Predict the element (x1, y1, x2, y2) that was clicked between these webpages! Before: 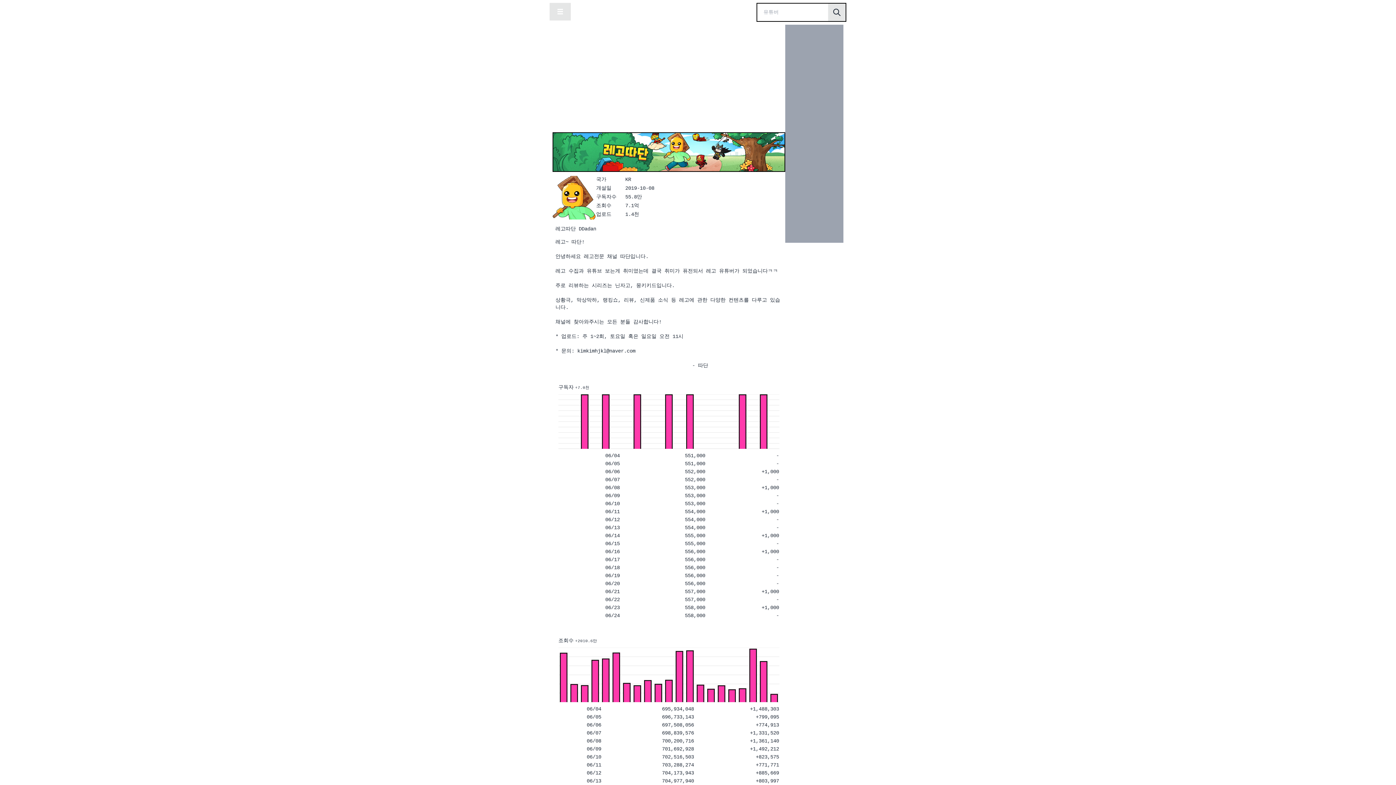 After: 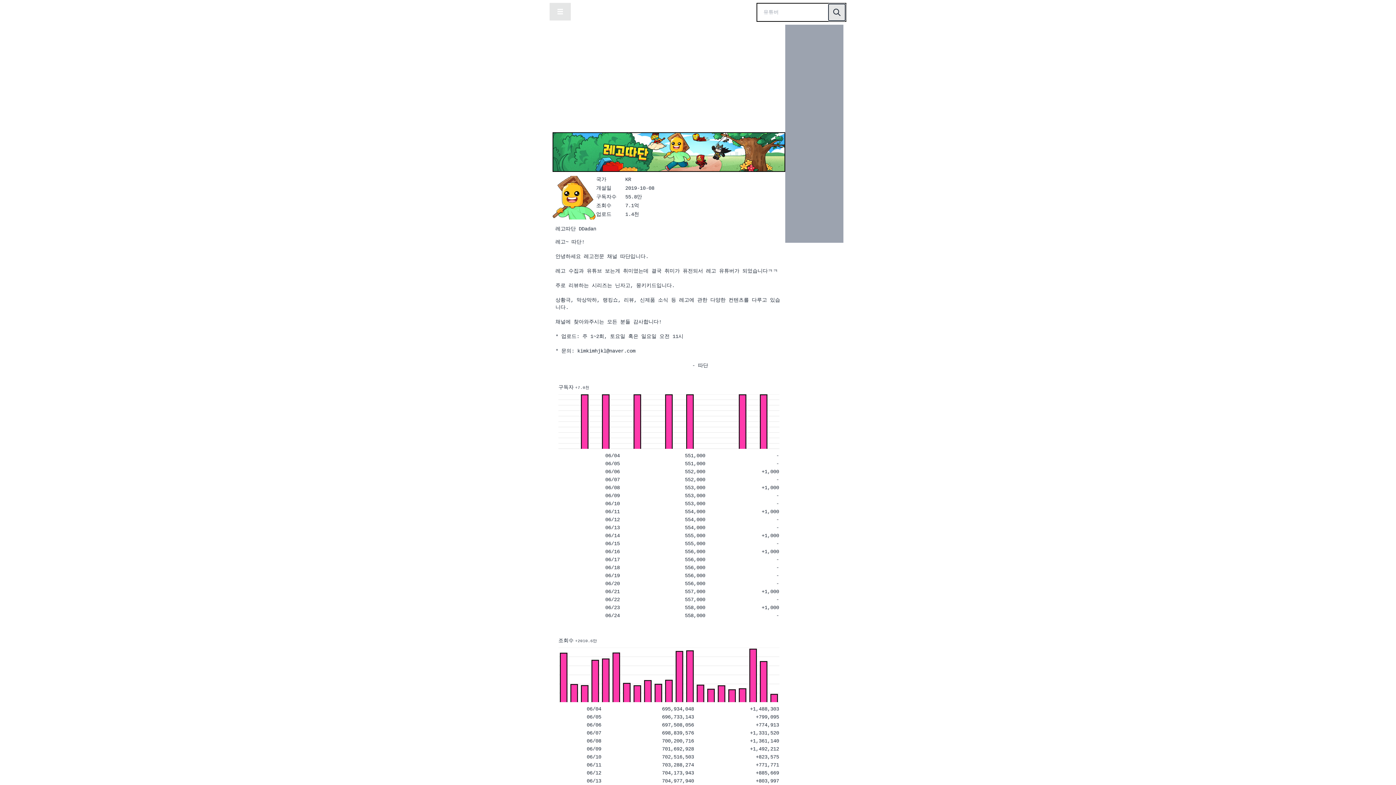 Action: bbox: (828, 3, 845, 21)